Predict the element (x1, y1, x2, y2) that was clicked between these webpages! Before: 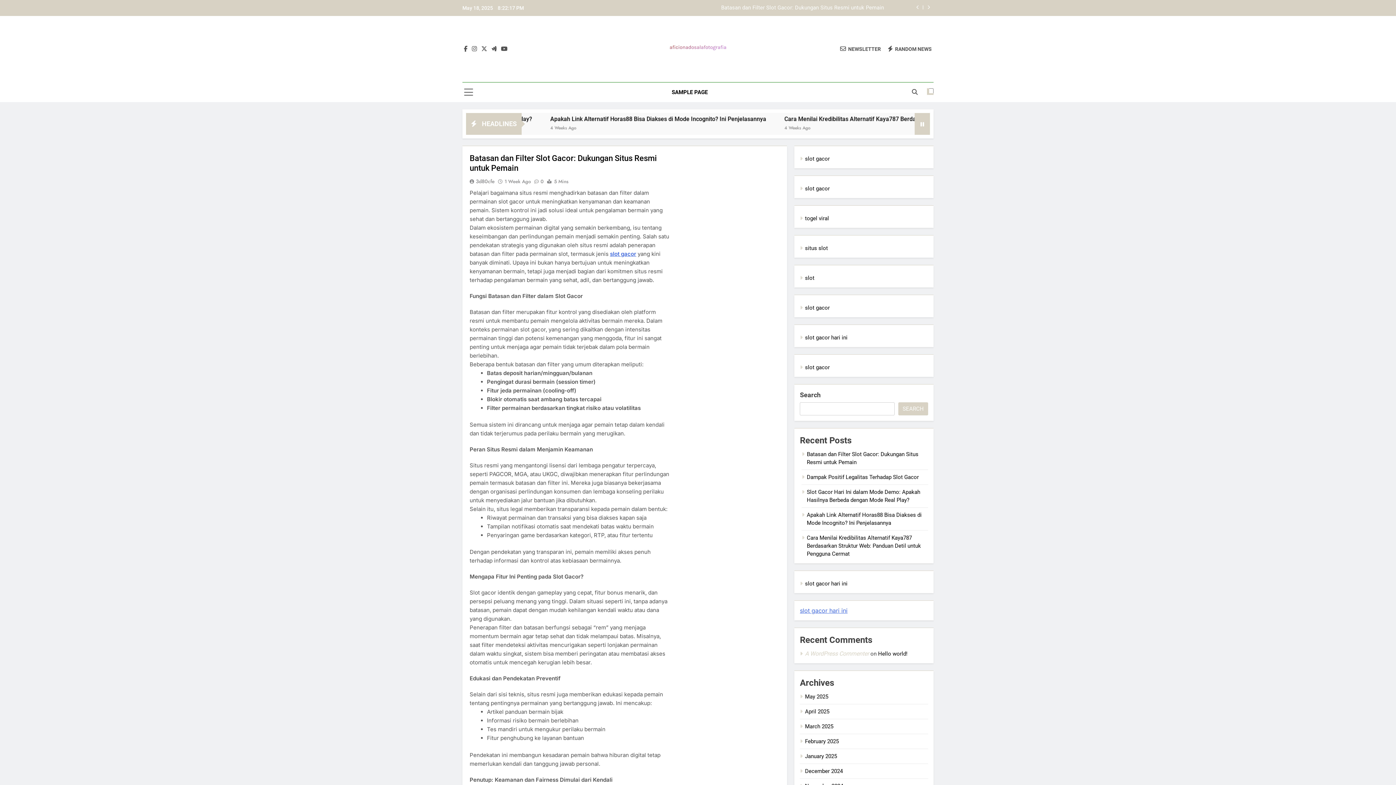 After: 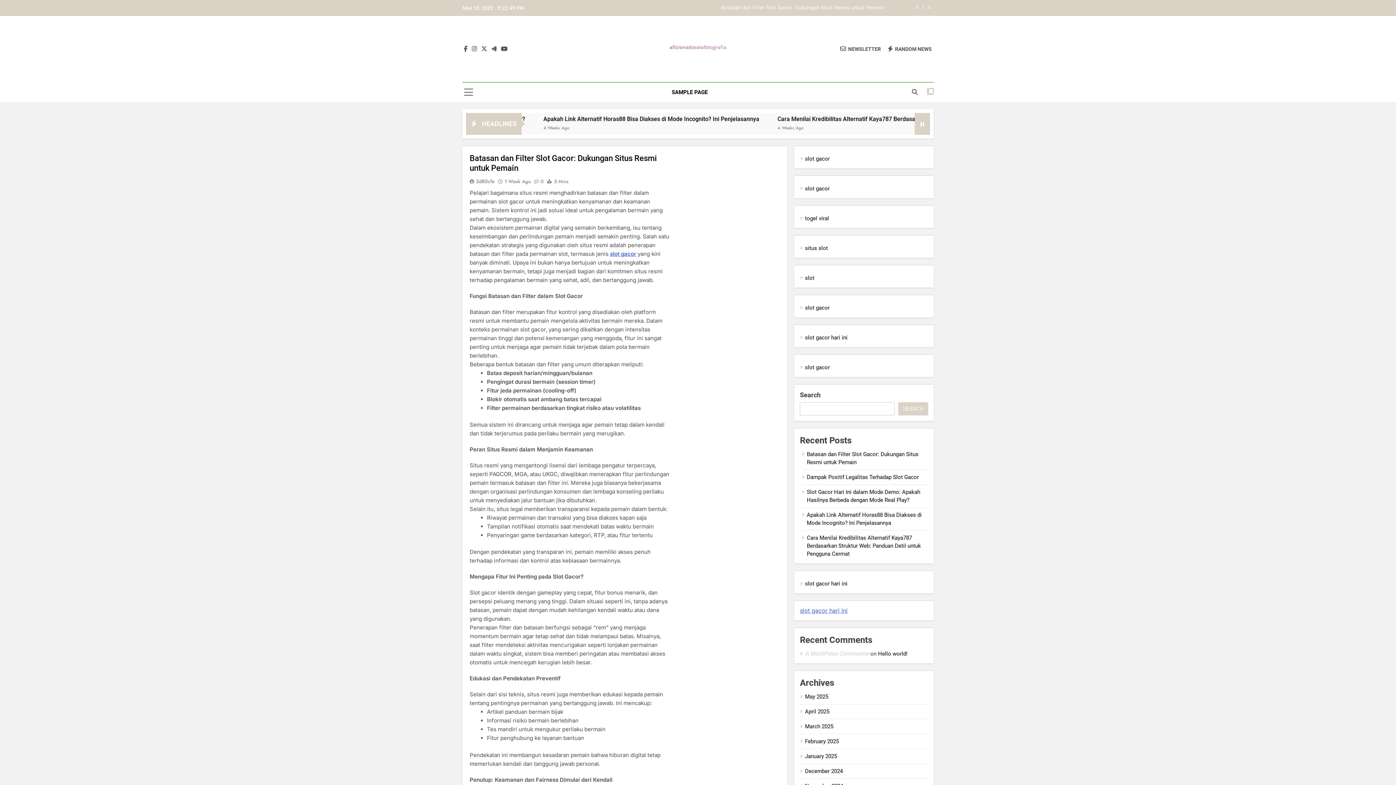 Action: bbox: (840, 45, 881, 52) label: NEWSLETTER